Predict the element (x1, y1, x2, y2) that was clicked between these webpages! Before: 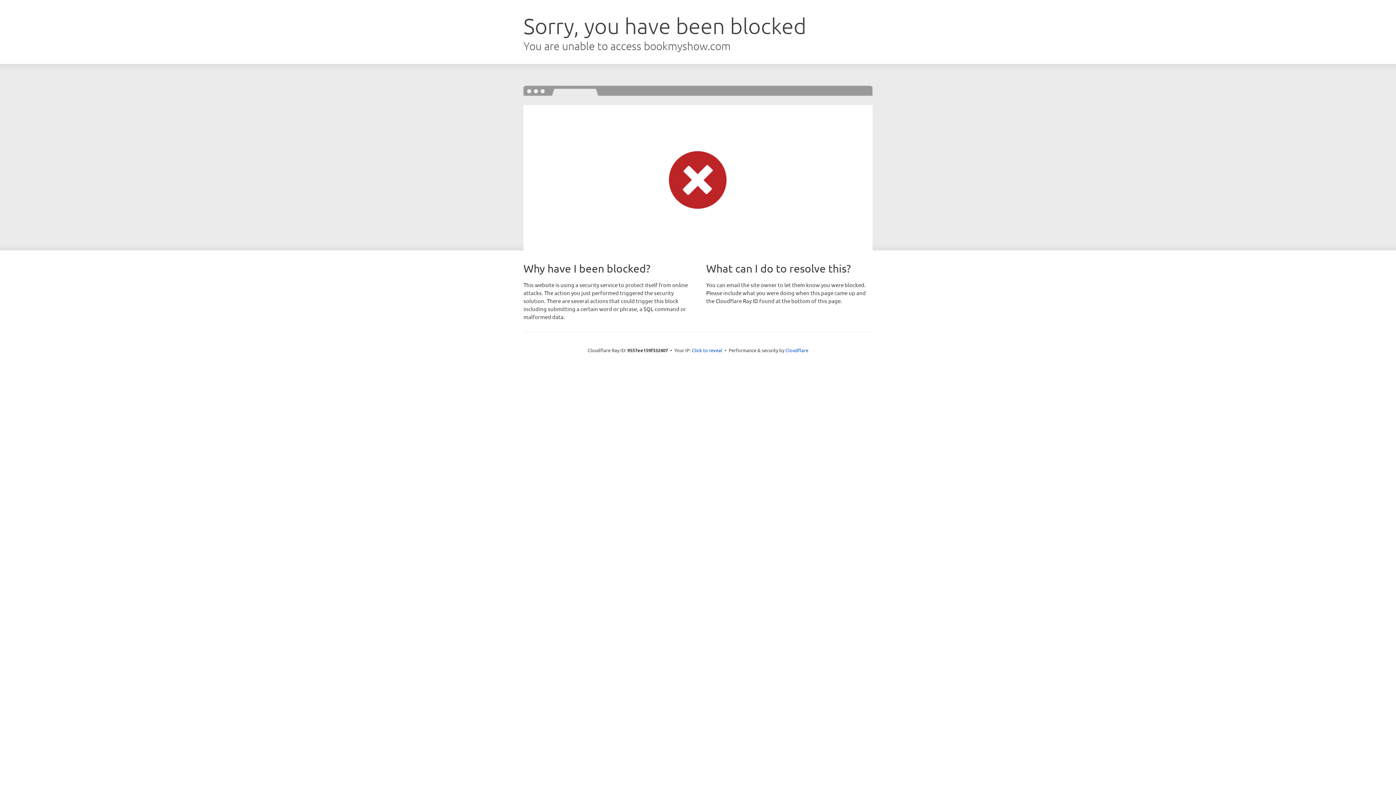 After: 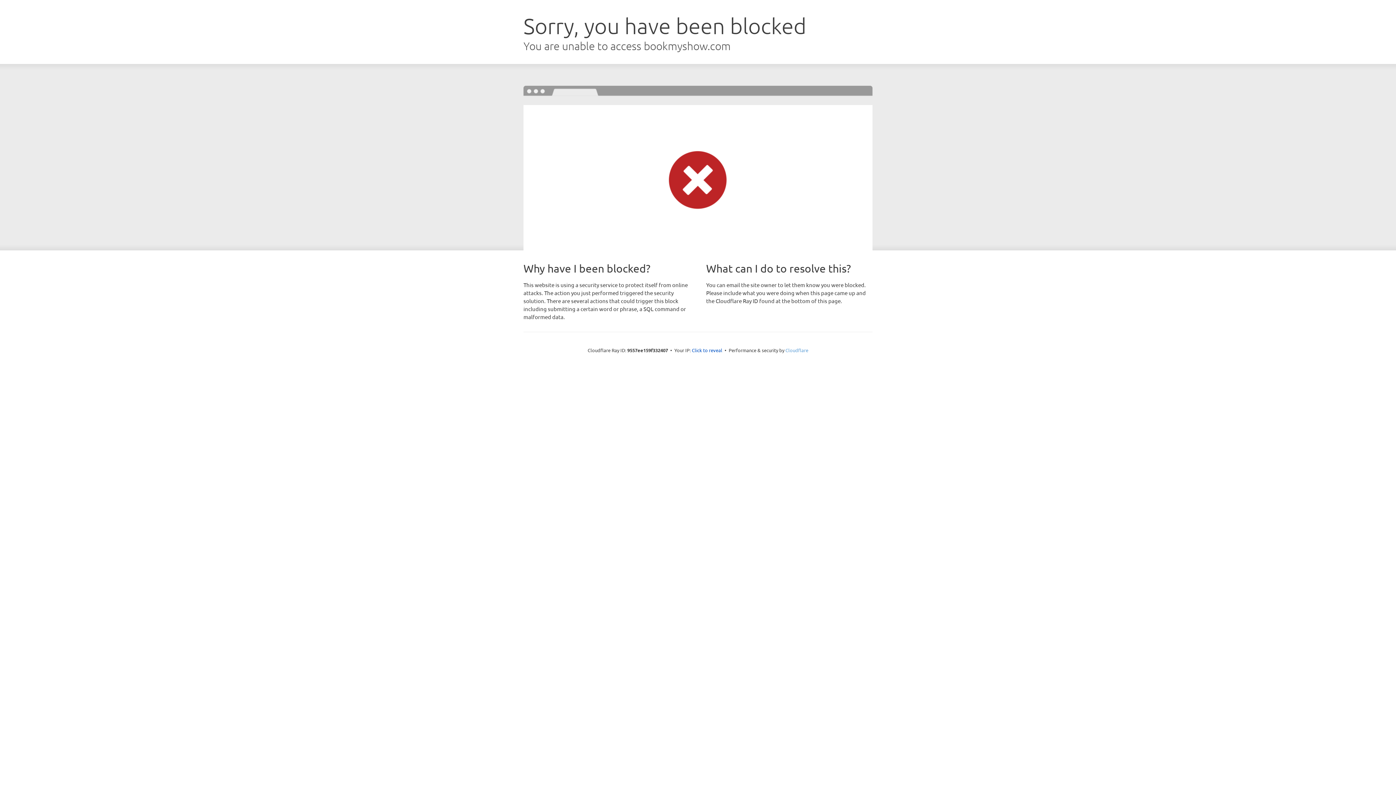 Action: label: Cloudflare bbox: (785, 347, 808, 353)